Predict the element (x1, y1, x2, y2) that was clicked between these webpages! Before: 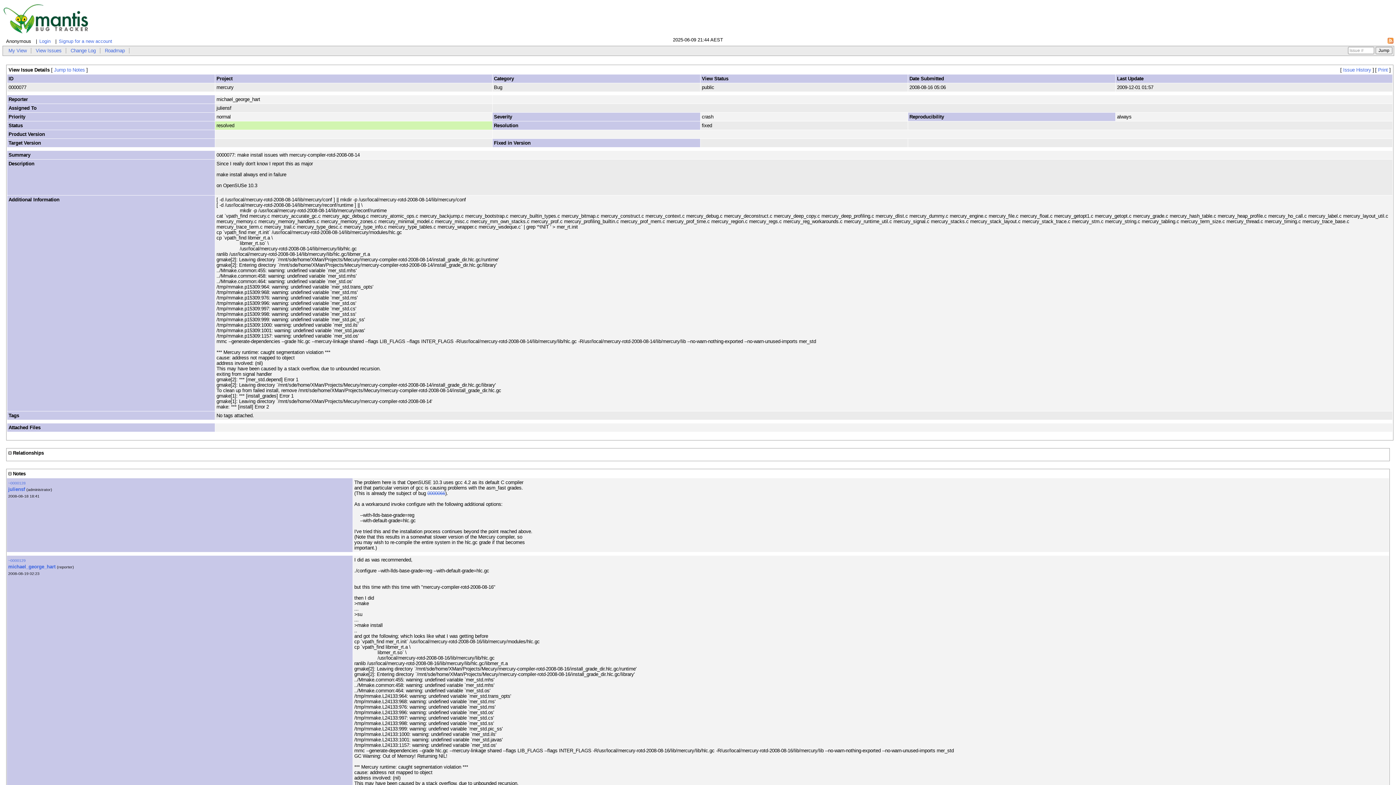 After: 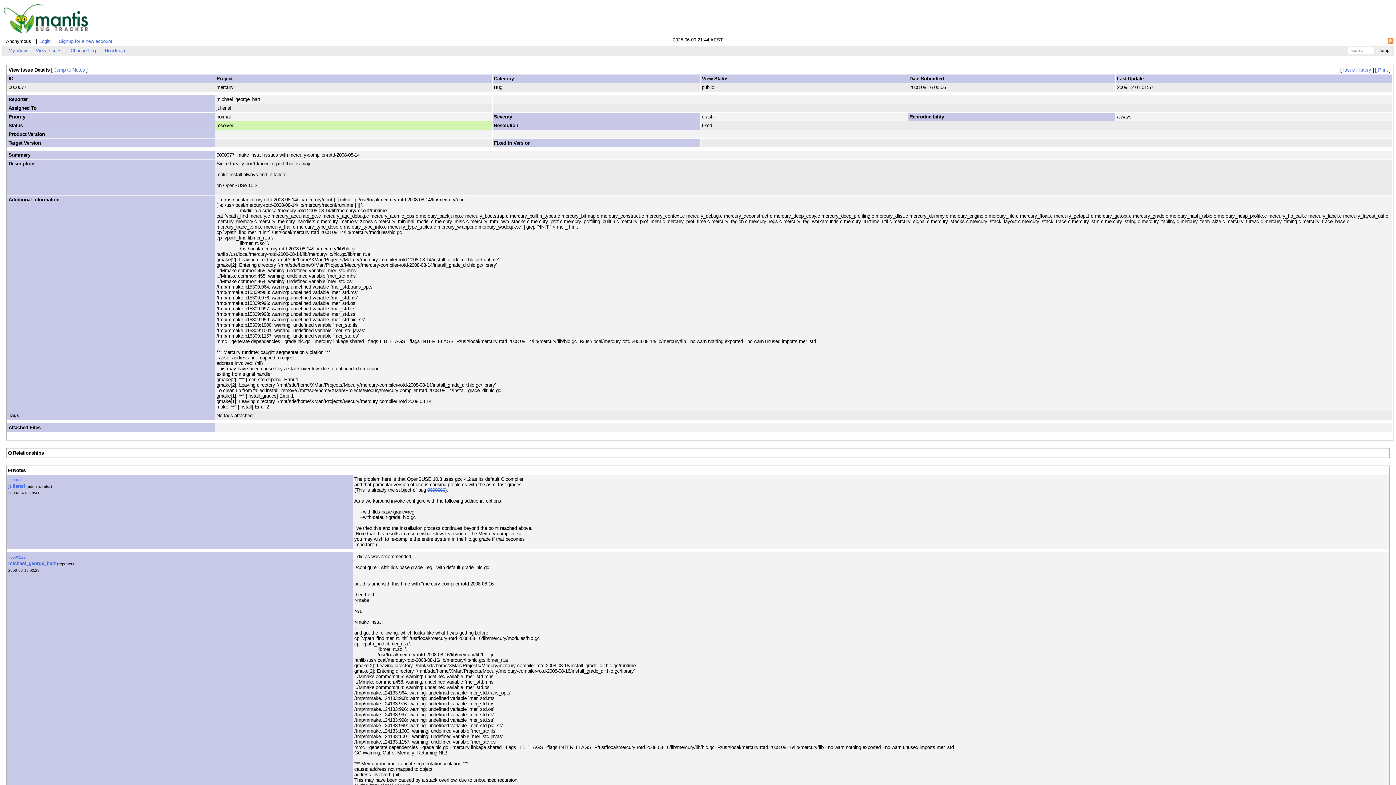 Action: bbox: (8, 450, 12, 456)